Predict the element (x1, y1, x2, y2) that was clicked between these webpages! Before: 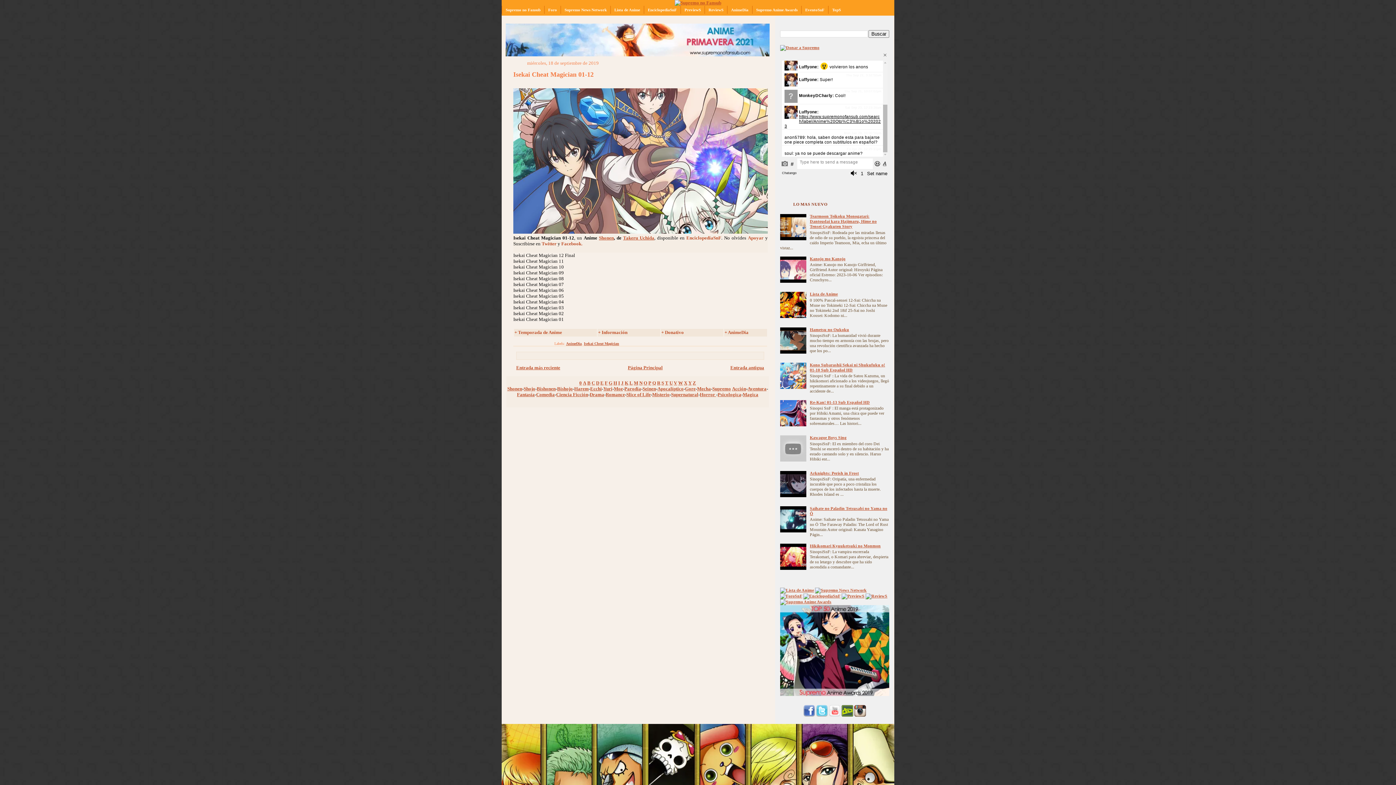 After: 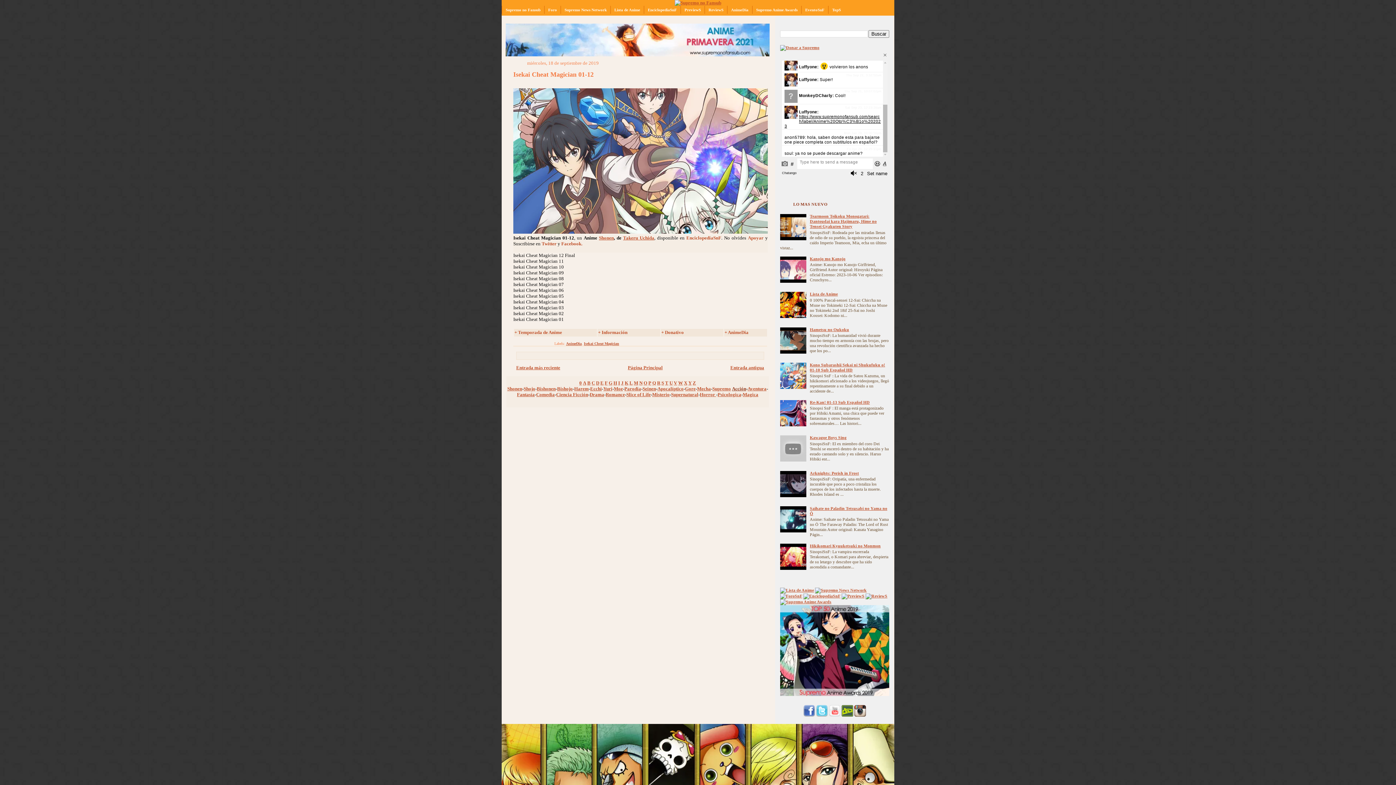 Action: label: Acción bbox: (732, 386, 746, 391)